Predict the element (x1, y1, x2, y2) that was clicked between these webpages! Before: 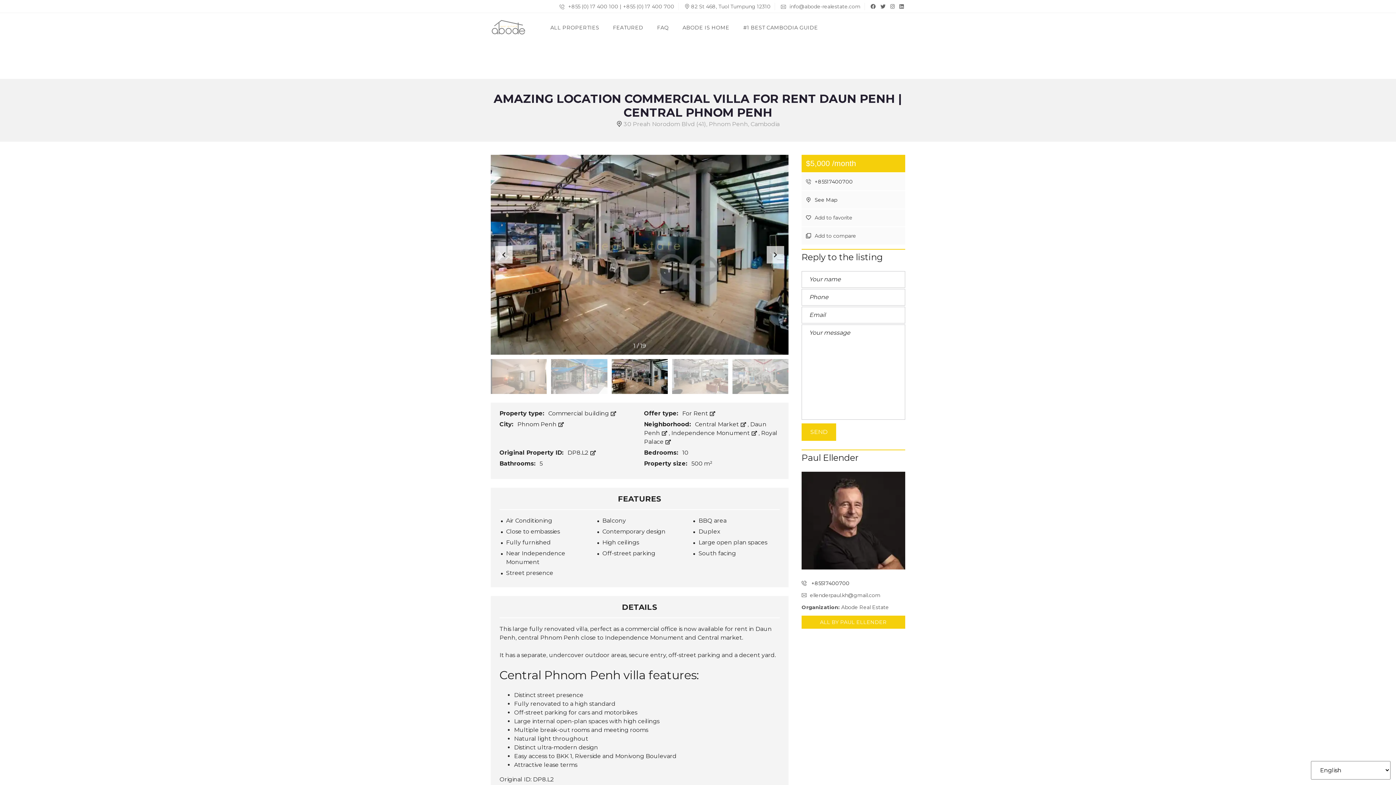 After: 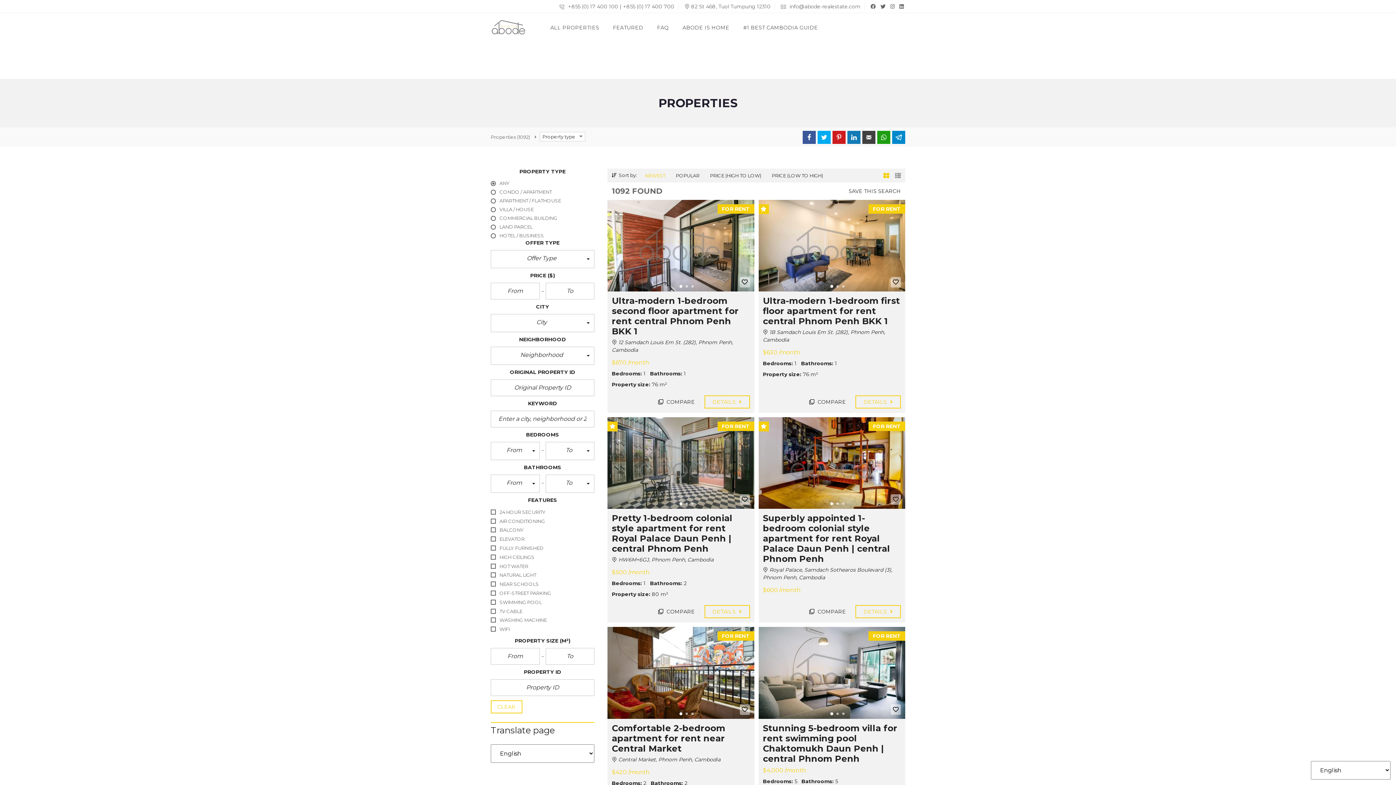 Action: label: ALL PROPERTIES bbox: (550, 13, 599, 42)